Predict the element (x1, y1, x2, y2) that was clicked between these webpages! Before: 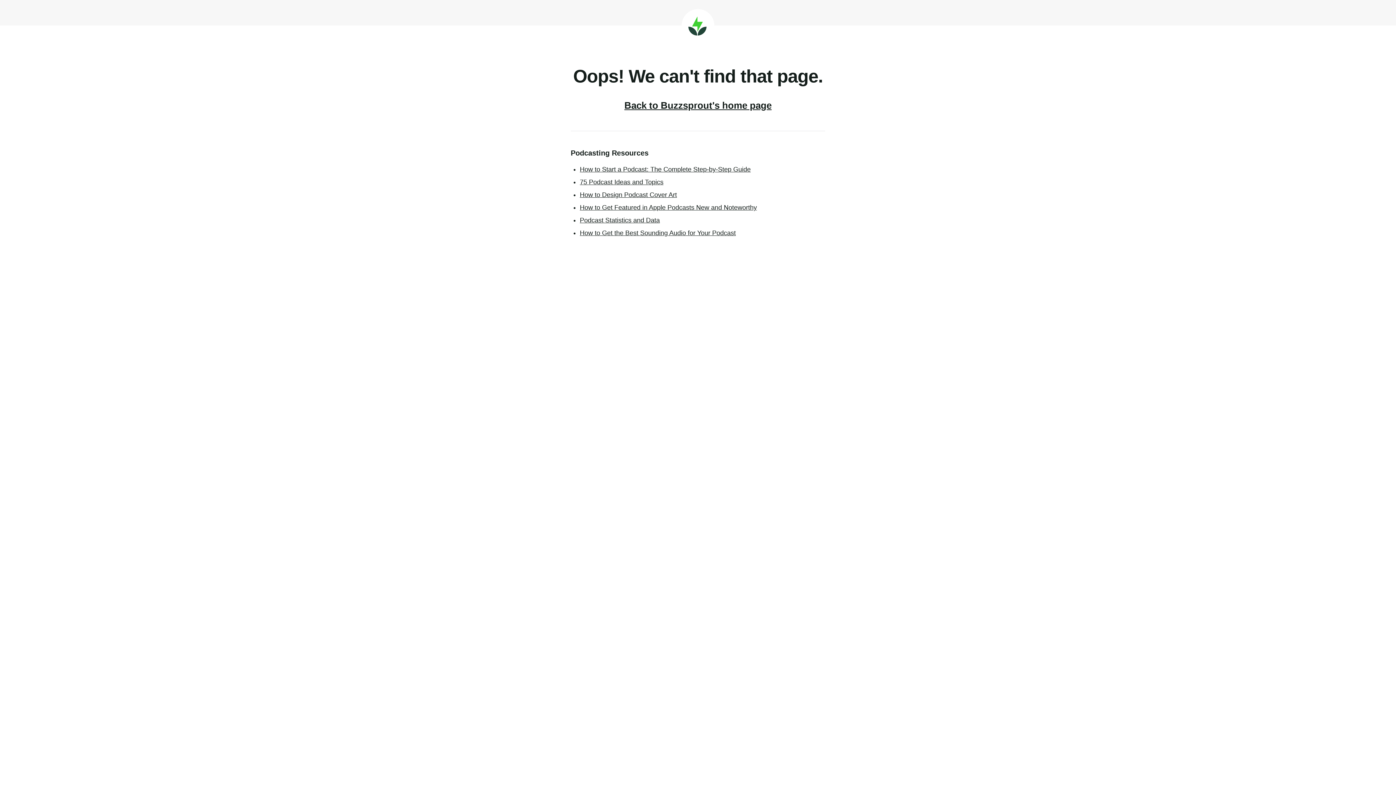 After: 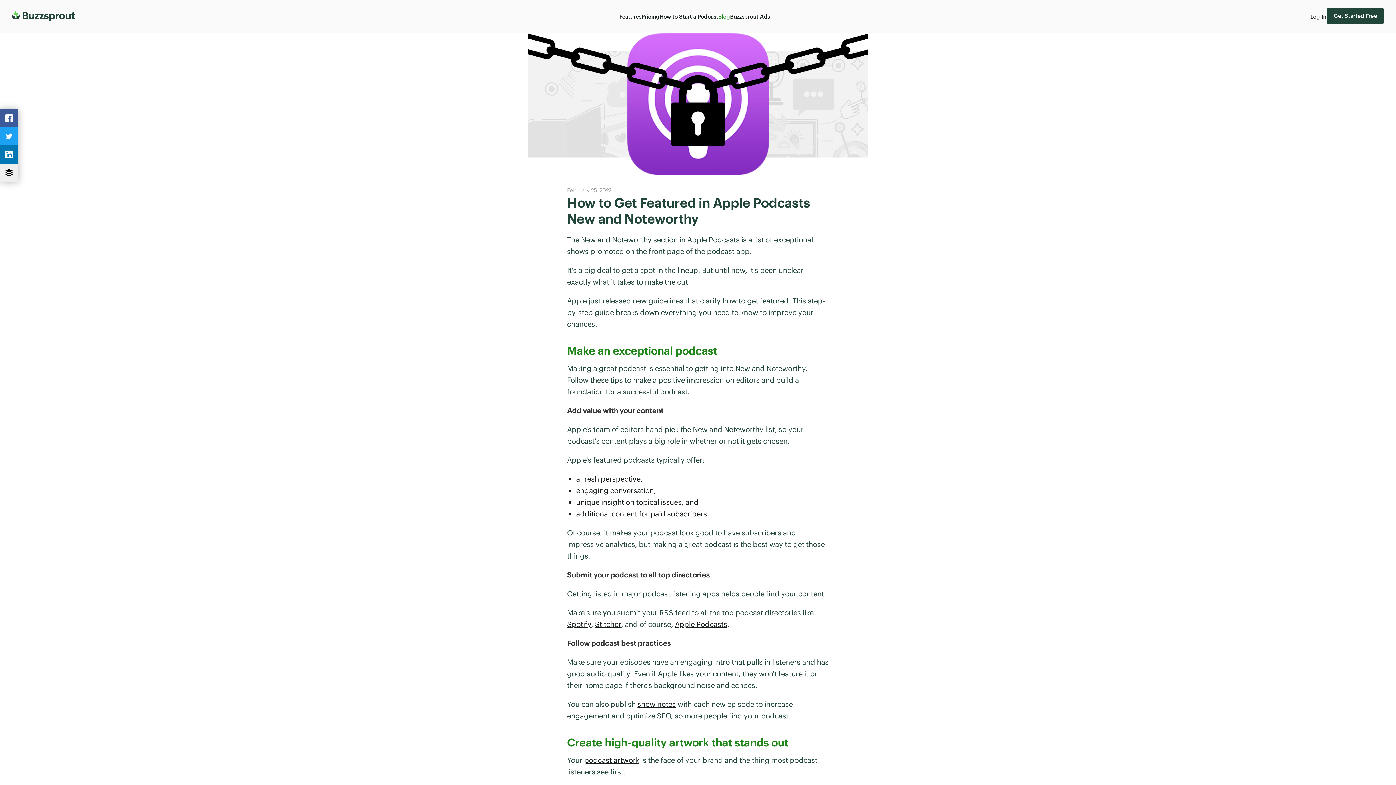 Action: bbox: (580, 204, 757, 211) label: How to Get Featured in Apple Podcasts New and Noteworthy